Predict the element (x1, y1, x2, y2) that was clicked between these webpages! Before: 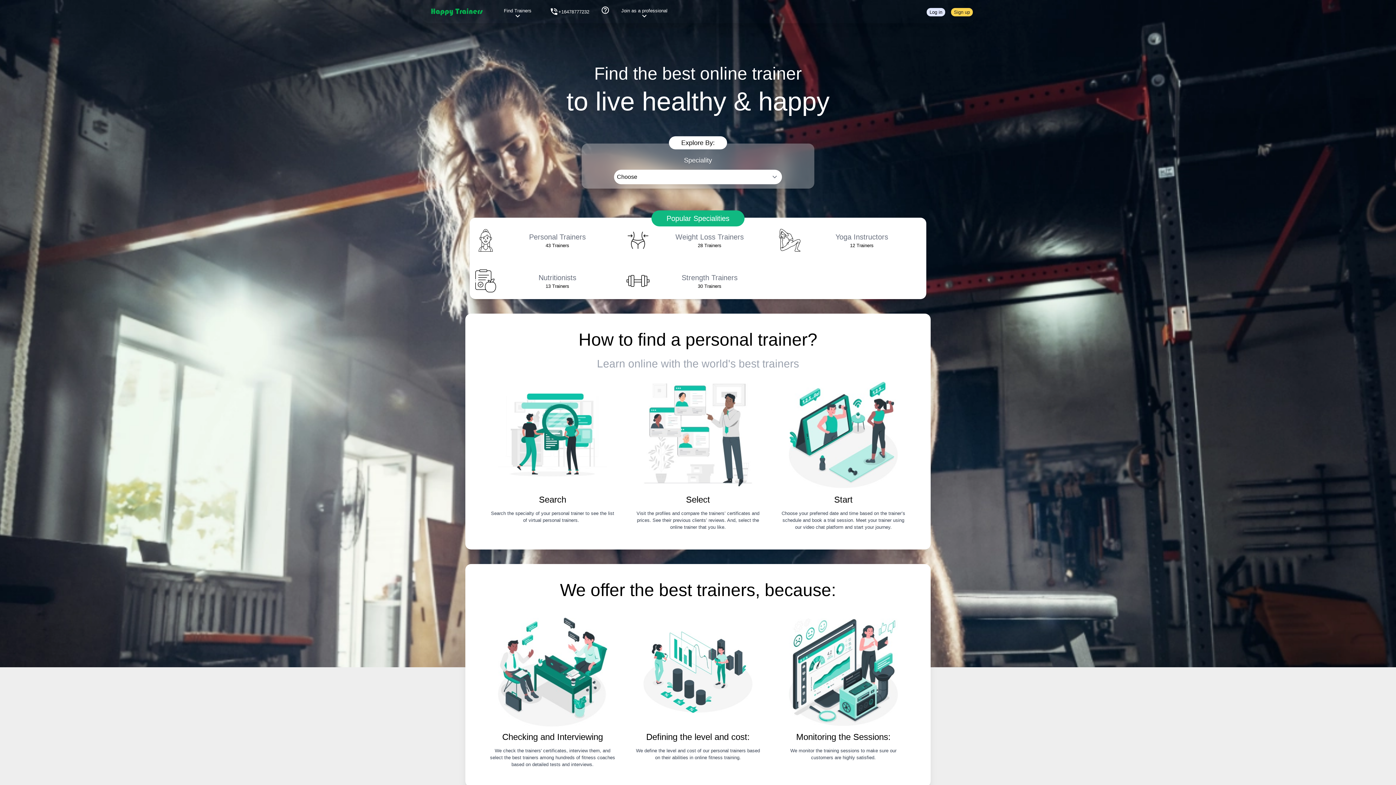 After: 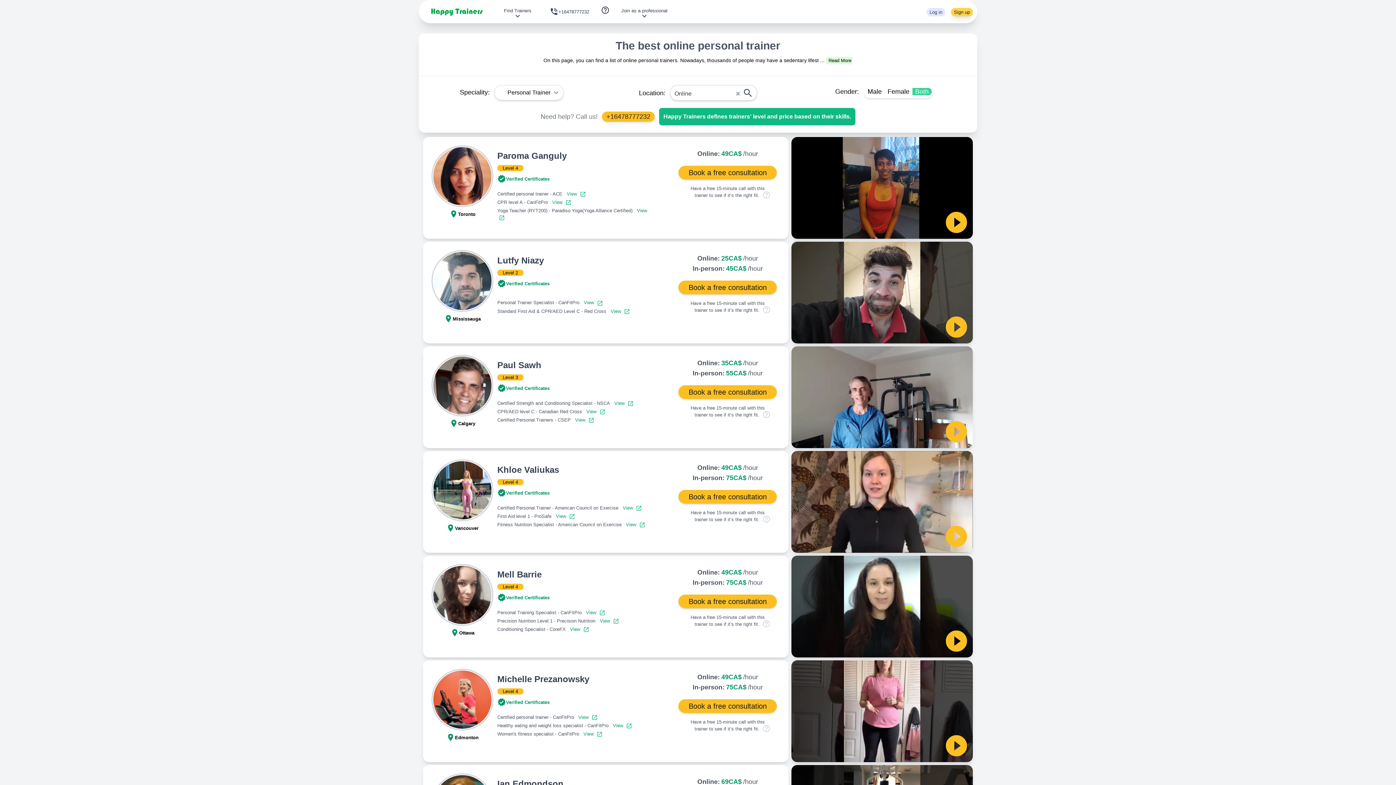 Action: label: Personal Trainers
43 Trainers bbox: (469, 217, 622, 258)